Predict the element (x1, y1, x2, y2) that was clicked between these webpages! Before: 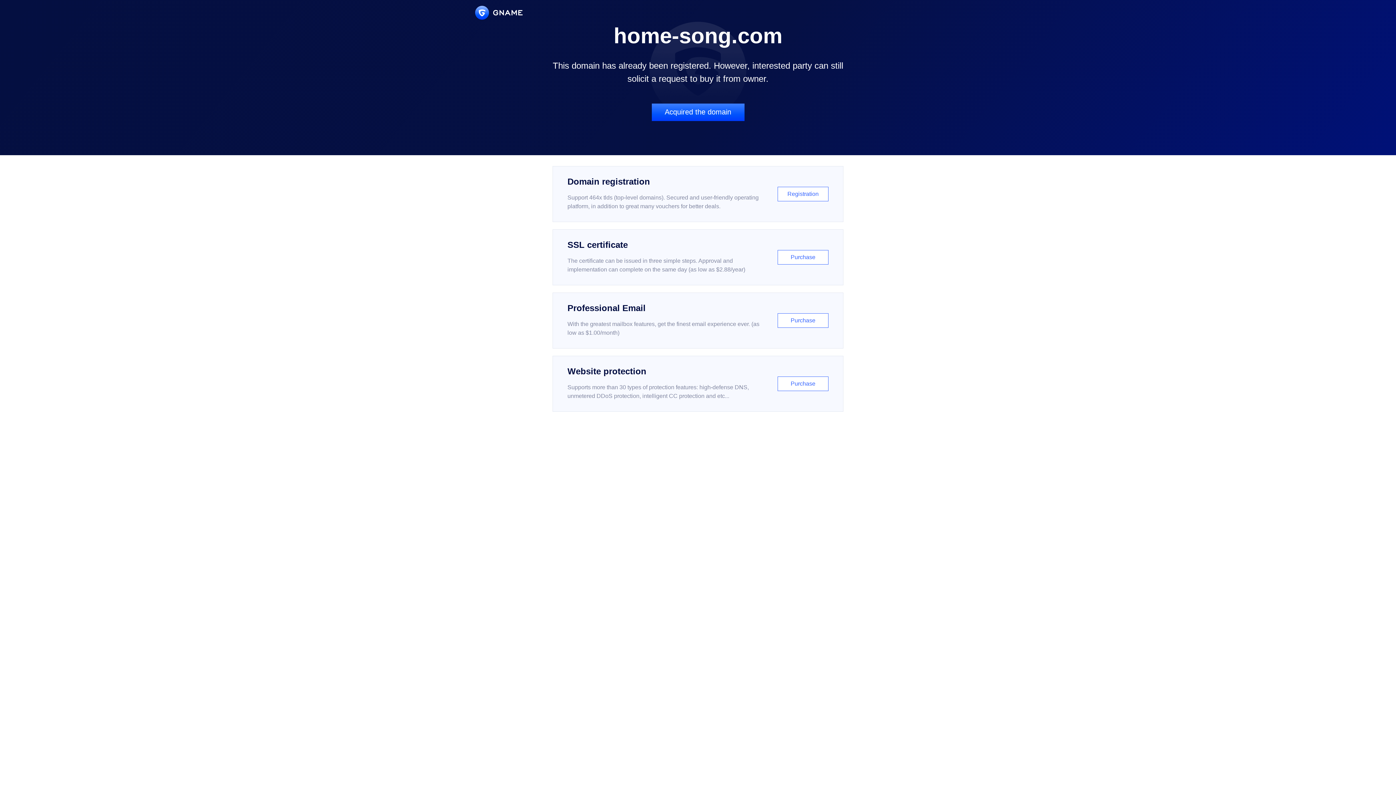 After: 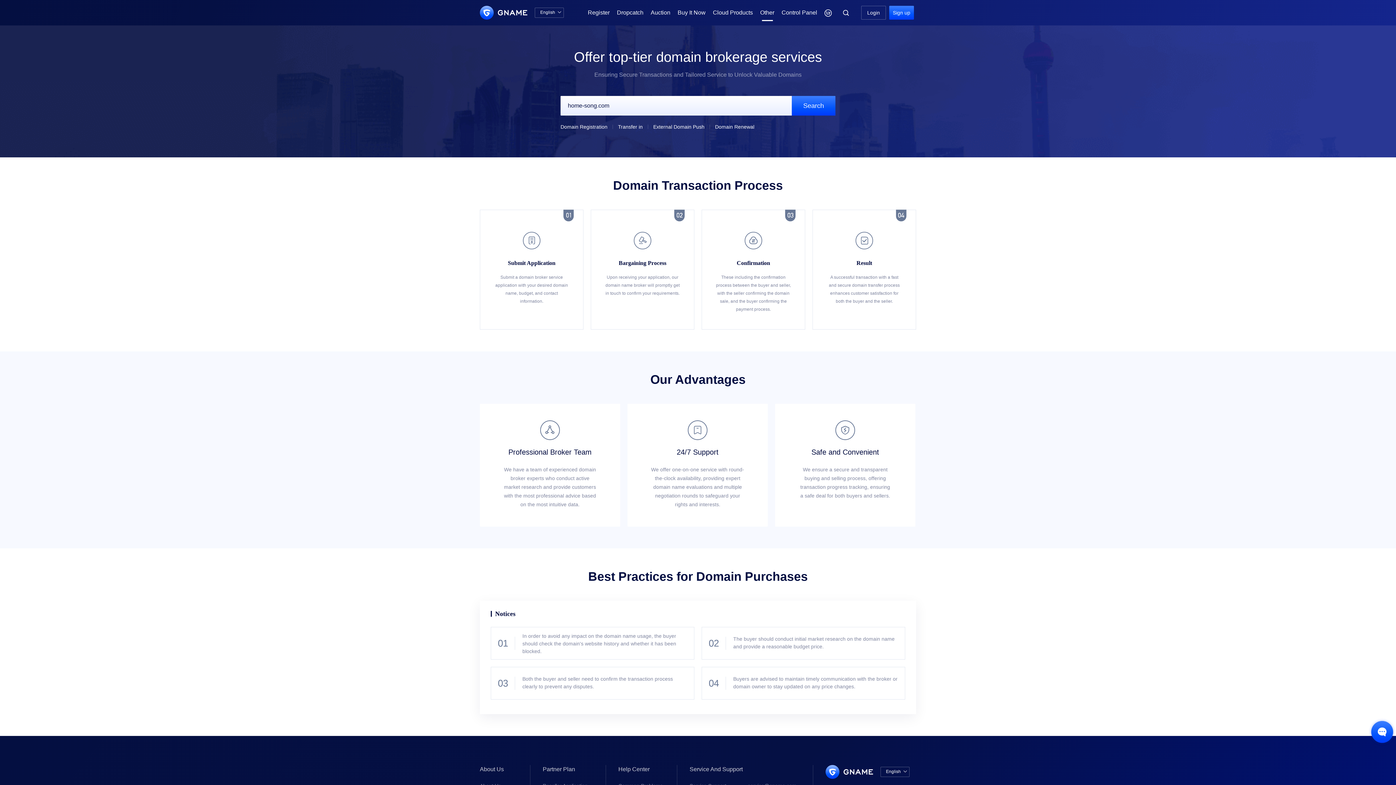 Action: bbox: (651, 103, 744, 121) label: Acquired the domain